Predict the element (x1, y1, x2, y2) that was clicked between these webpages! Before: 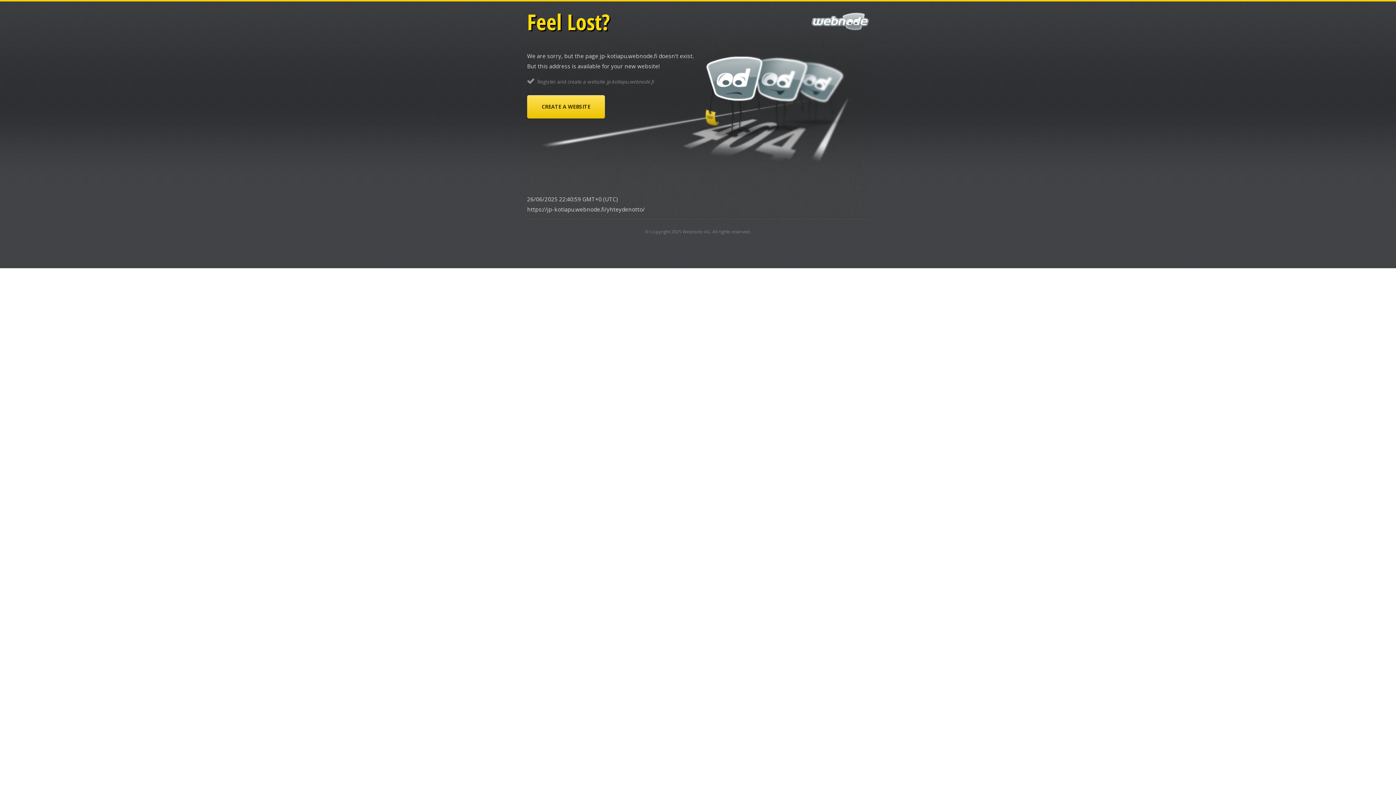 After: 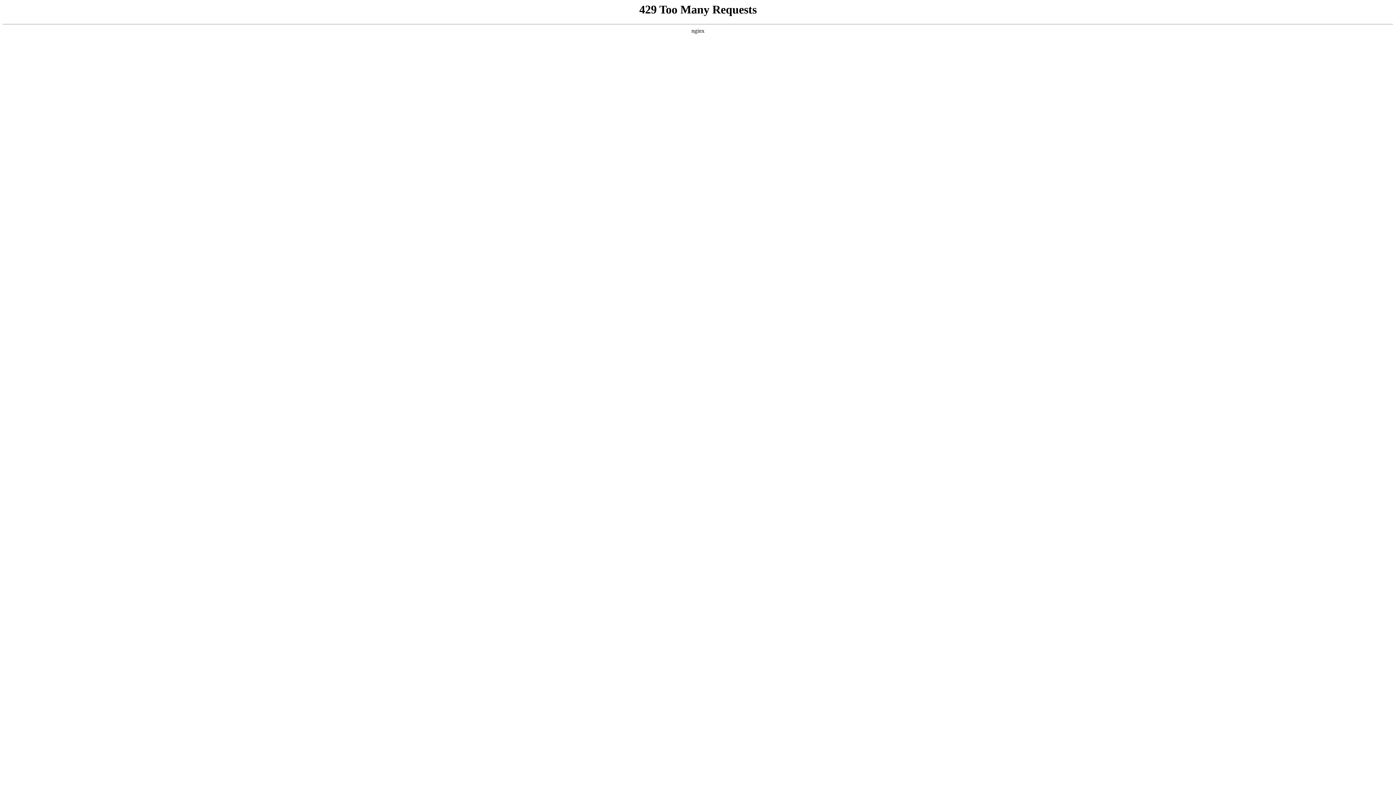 Action: label: Webnode AG bbox: (682, 228, 710, 234)